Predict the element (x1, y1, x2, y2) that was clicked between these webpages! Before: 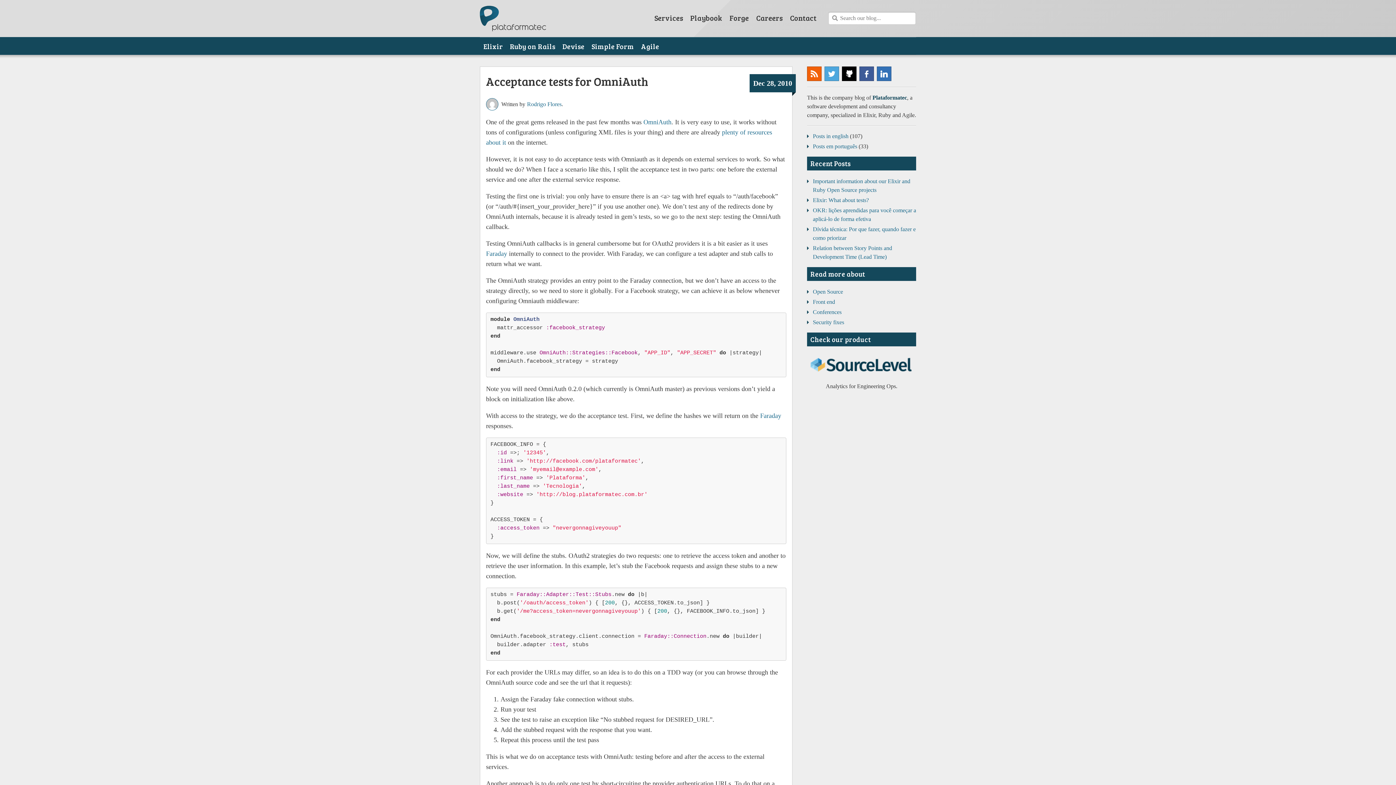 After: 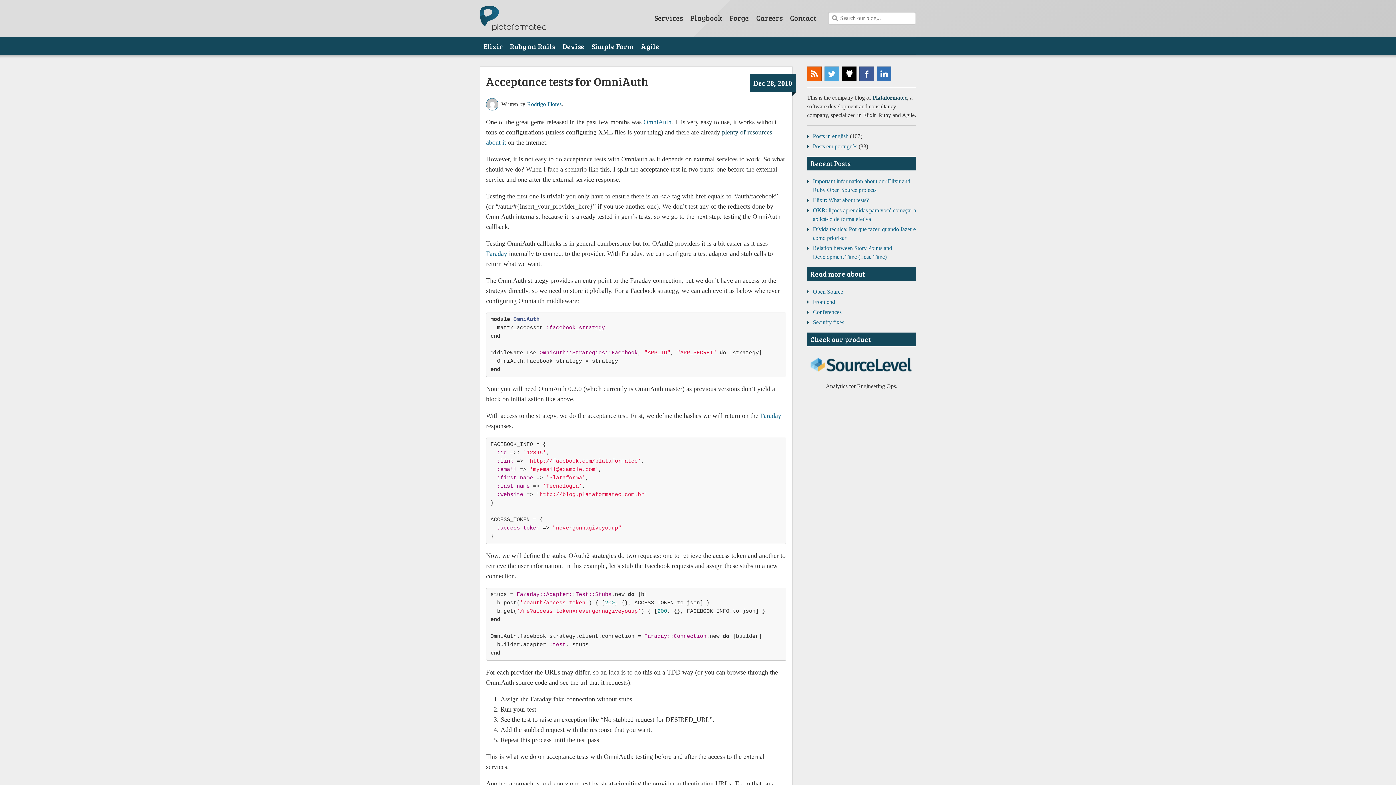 Action: label: plenty of resources bbox: (722, 128, 772, 135)